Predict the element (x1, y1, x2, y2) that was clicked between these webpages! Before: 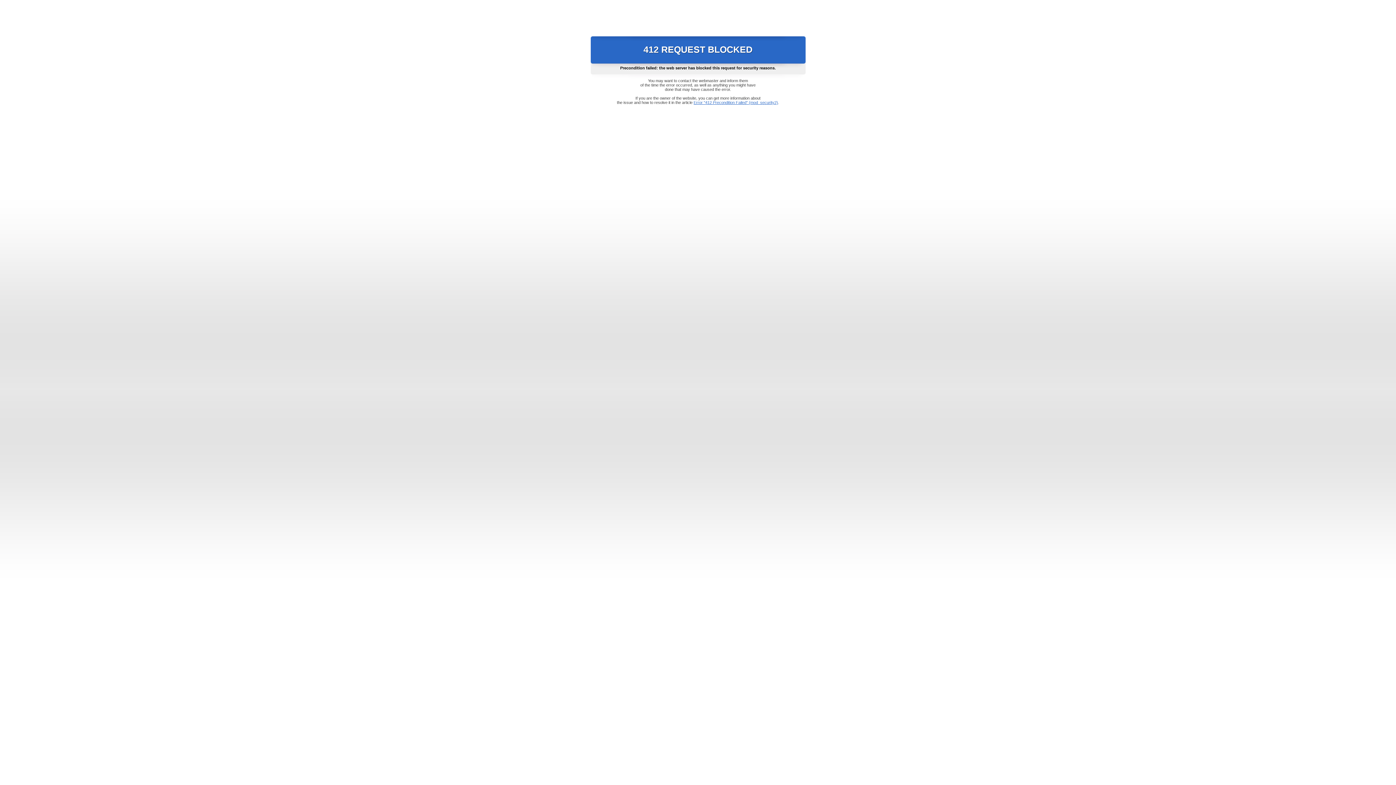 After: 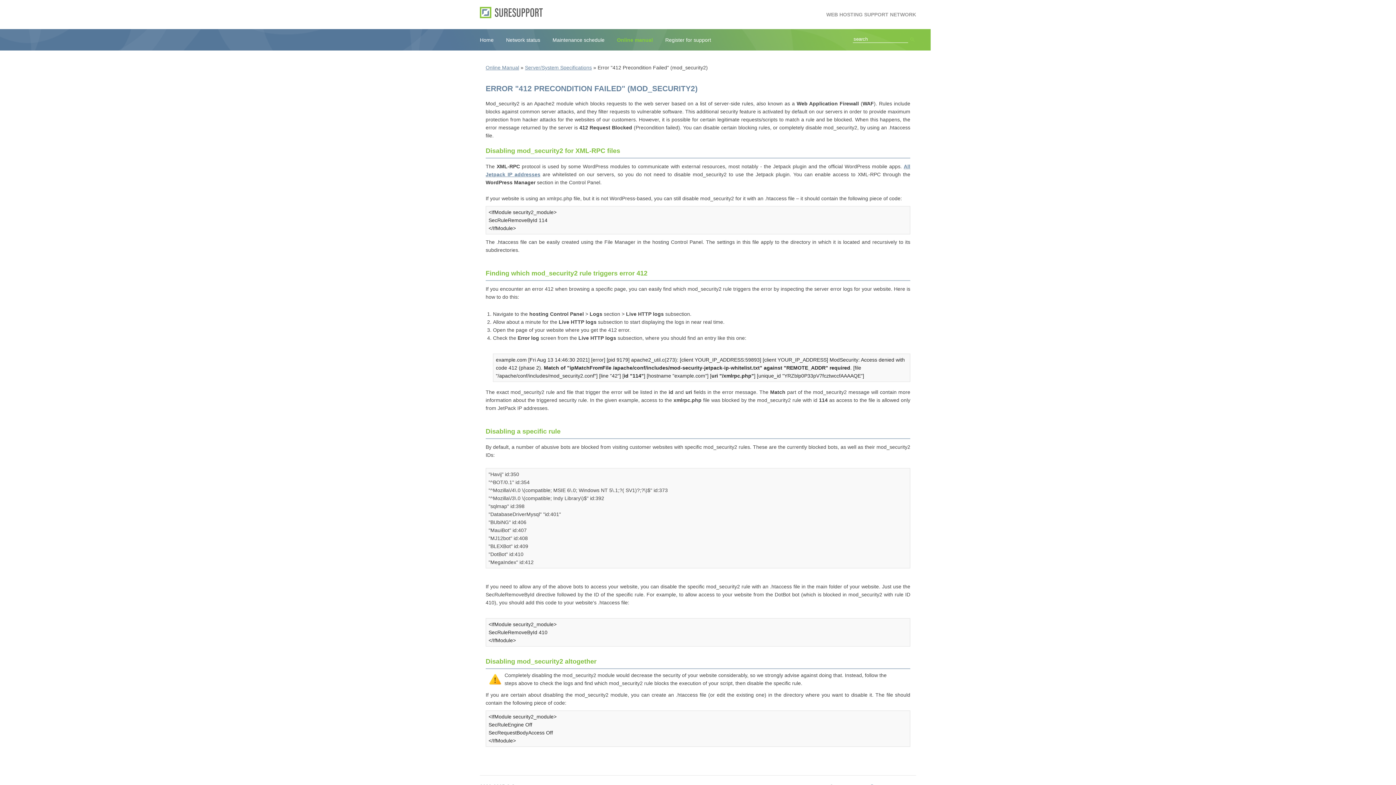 Action: label: Error "412 Precondition Failed" (mod_security2) bbox: (693, 100, 778, 104)